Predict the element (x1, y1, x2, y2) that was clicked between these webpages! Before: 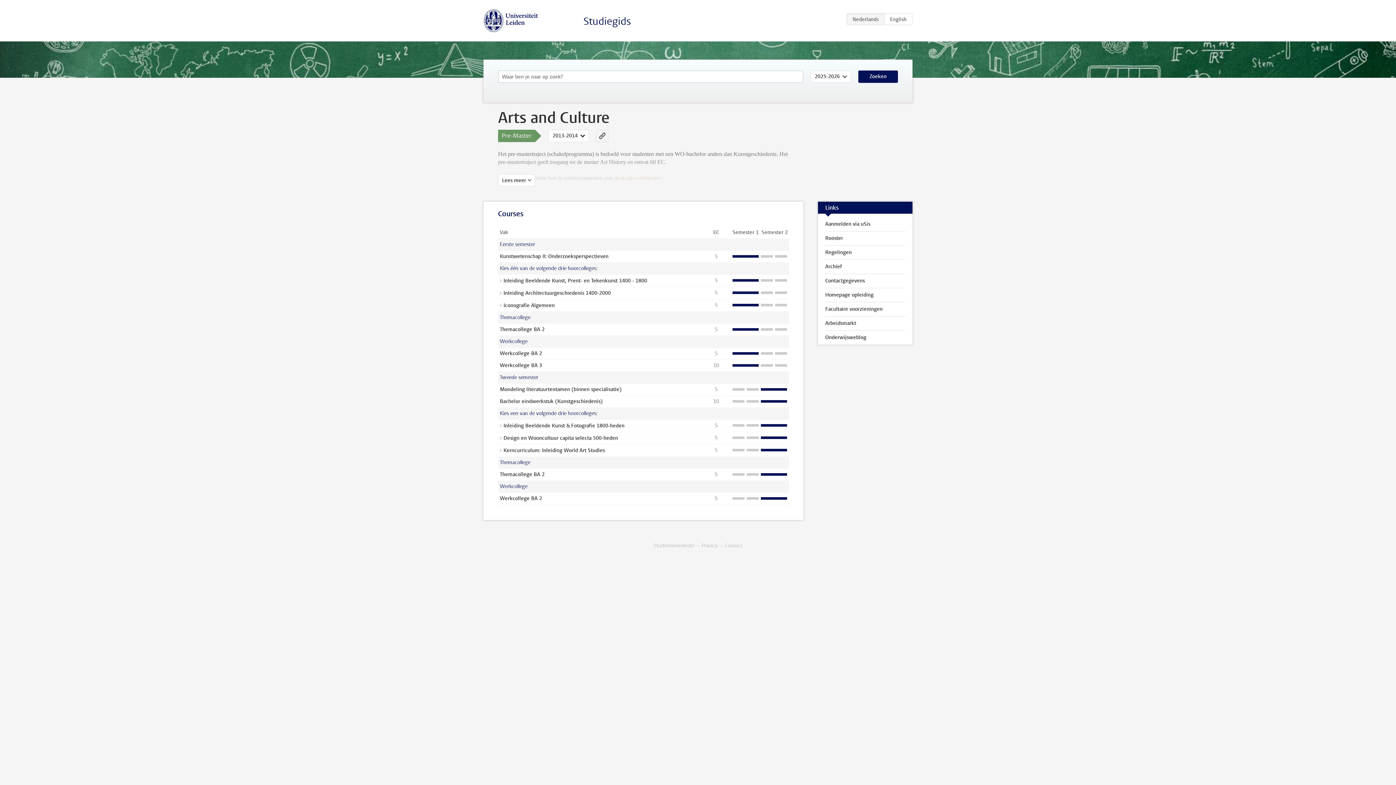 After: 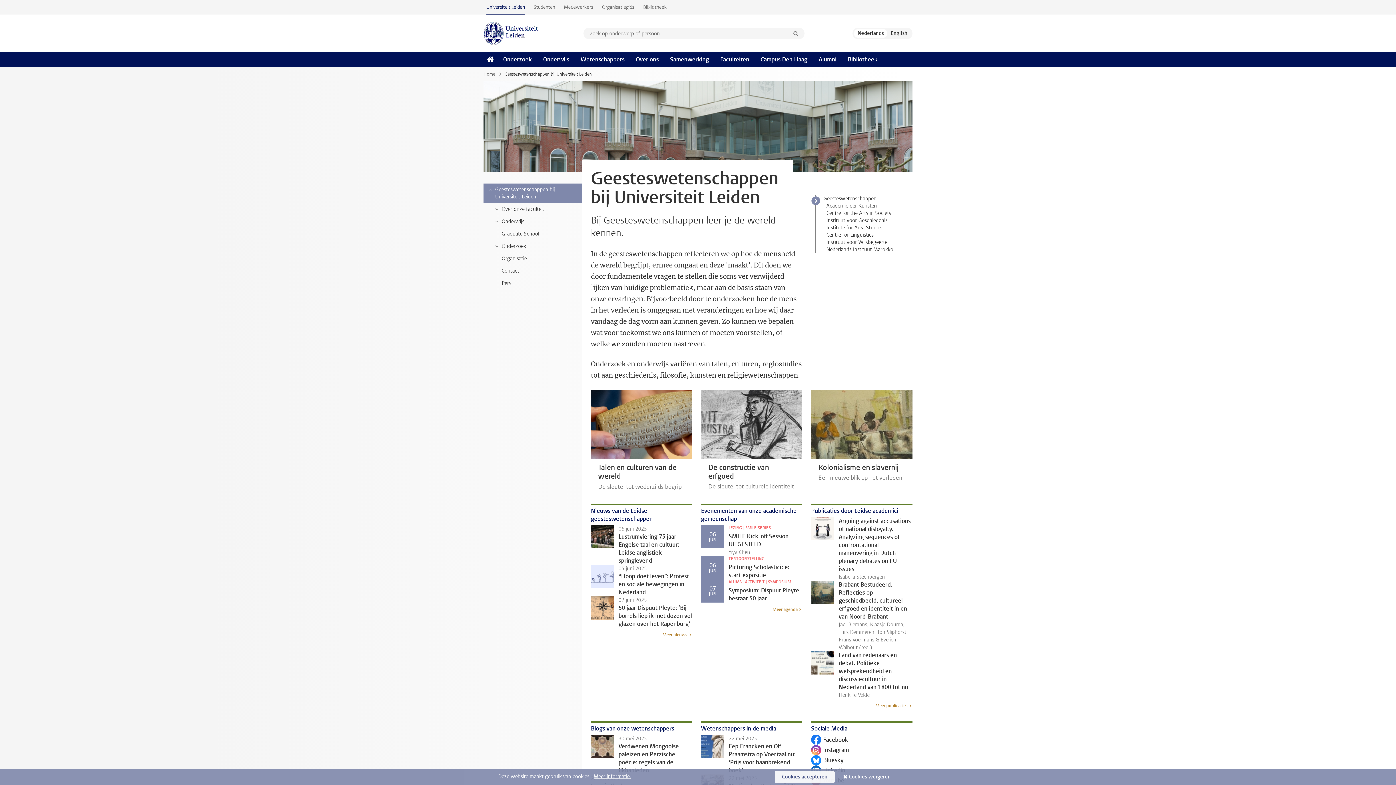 Action: bbox: (818, 260, 912, 273) label: Archief